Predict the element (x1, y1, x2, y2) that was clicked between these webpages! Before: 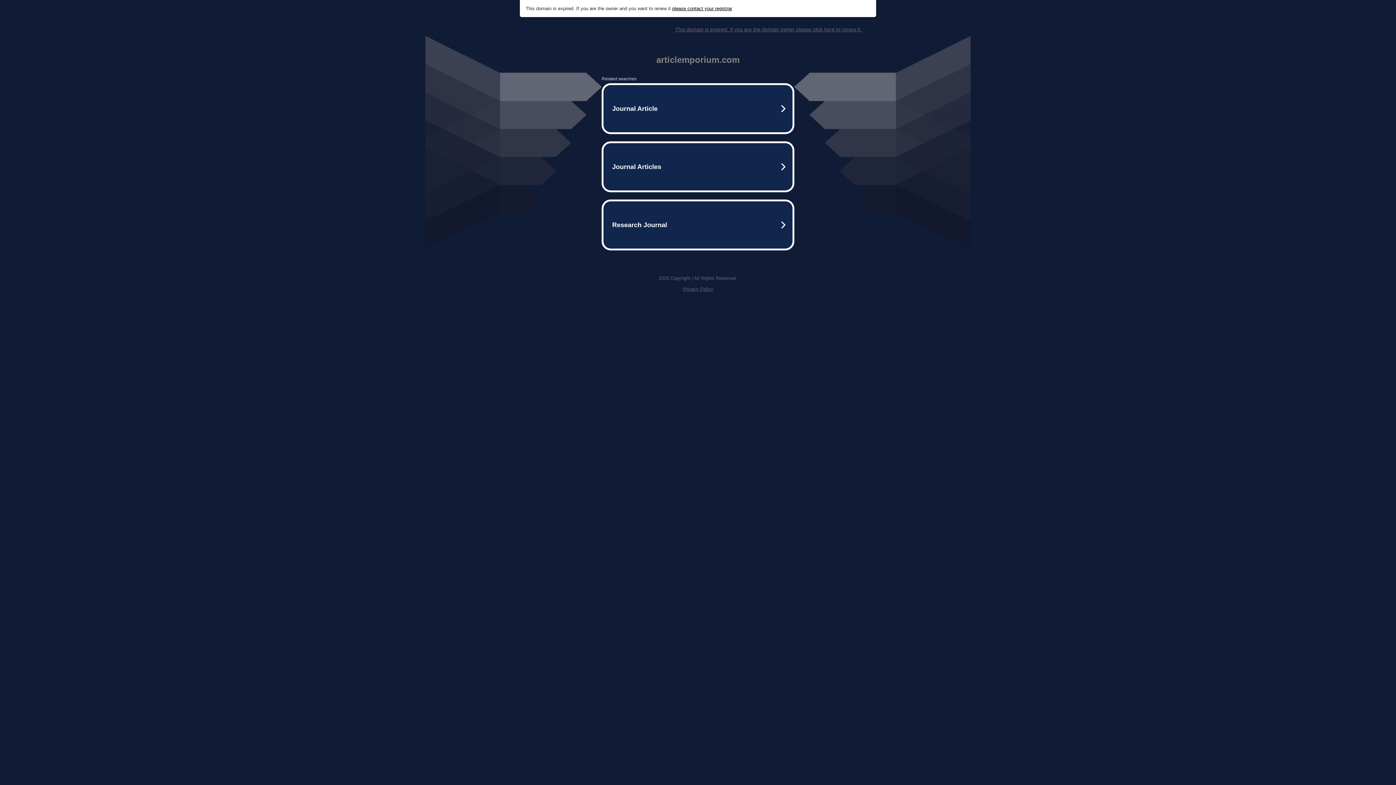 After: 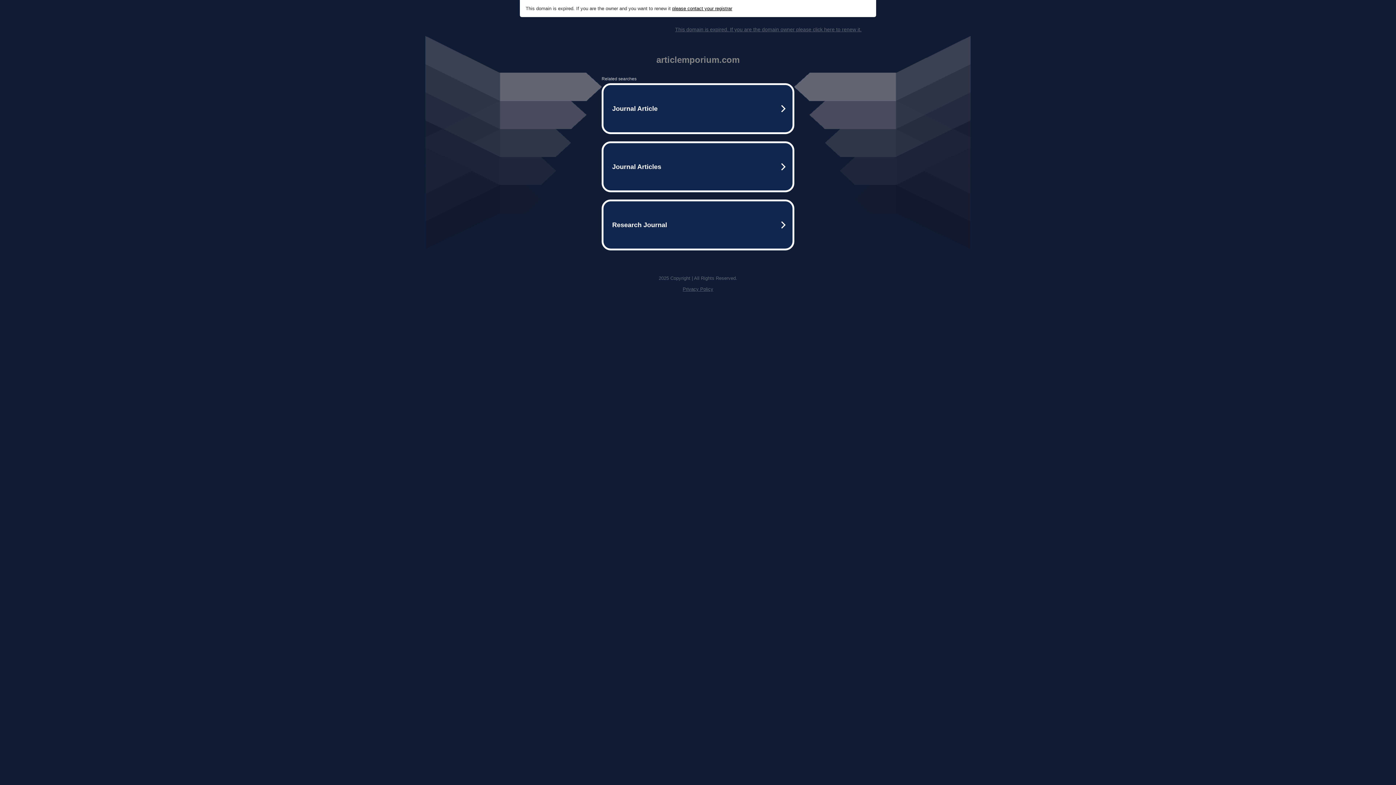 Action: label: Privacy Policy bbox: (682, 286, 713, 292)